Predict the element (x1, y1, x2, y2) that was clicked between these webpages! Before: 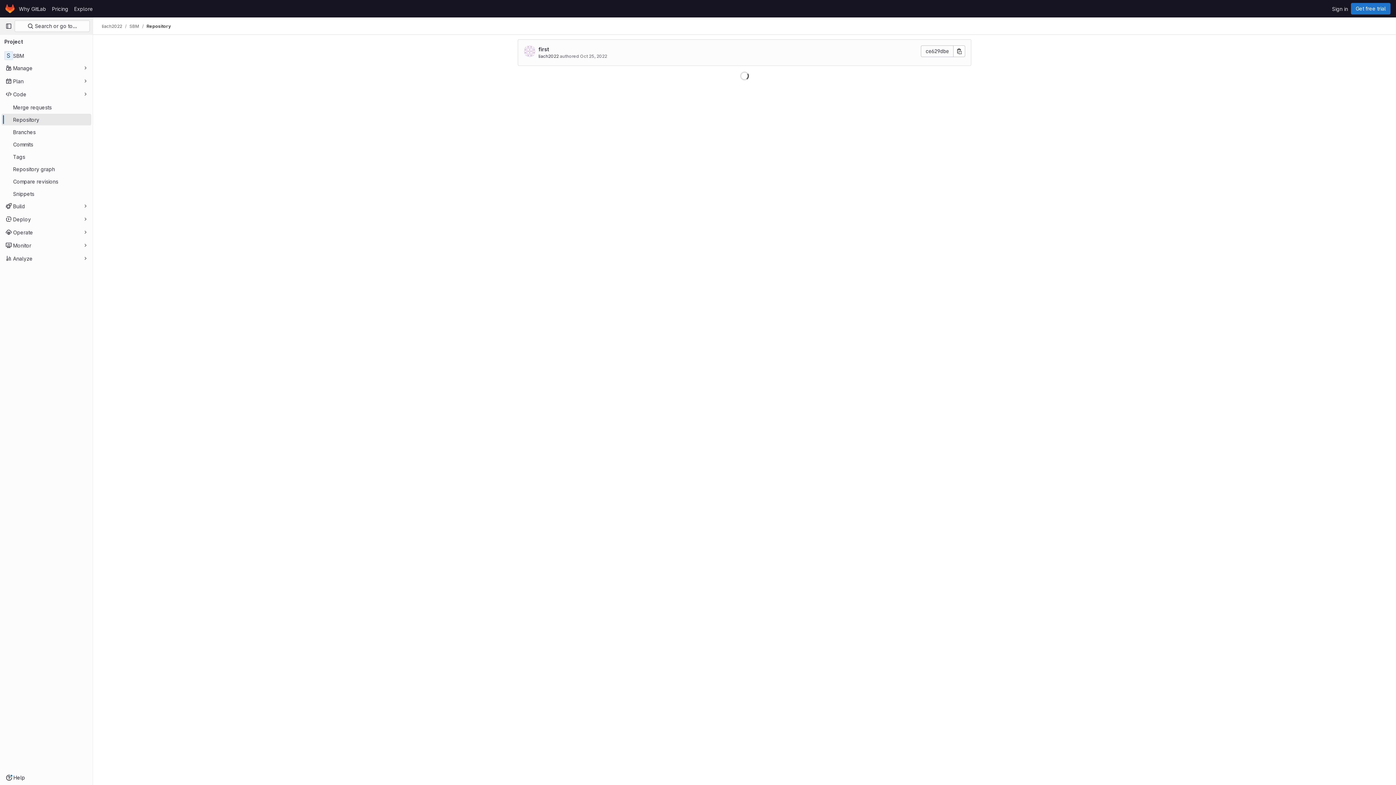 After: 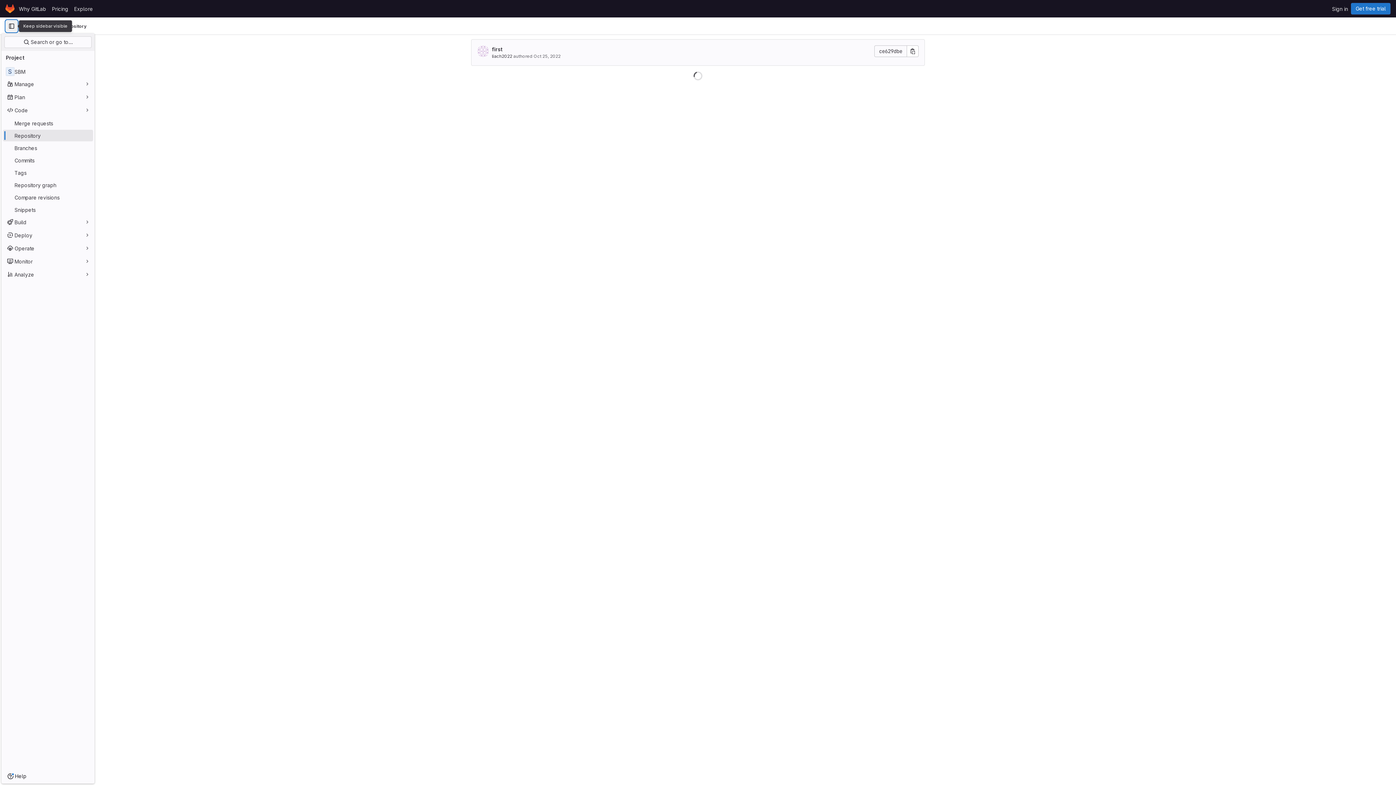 Action: label: Primary navigation sidebar bbox: (2, 20, 14, 32)